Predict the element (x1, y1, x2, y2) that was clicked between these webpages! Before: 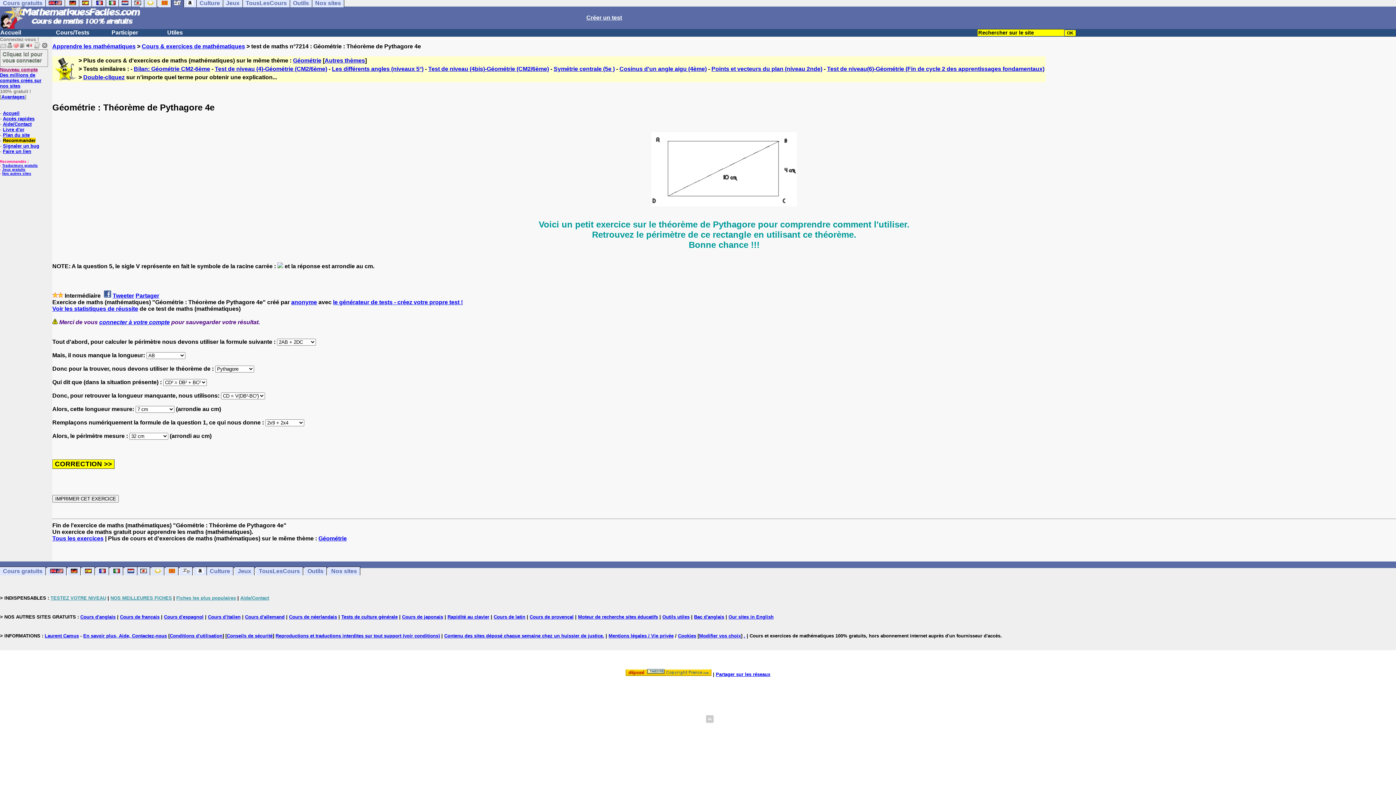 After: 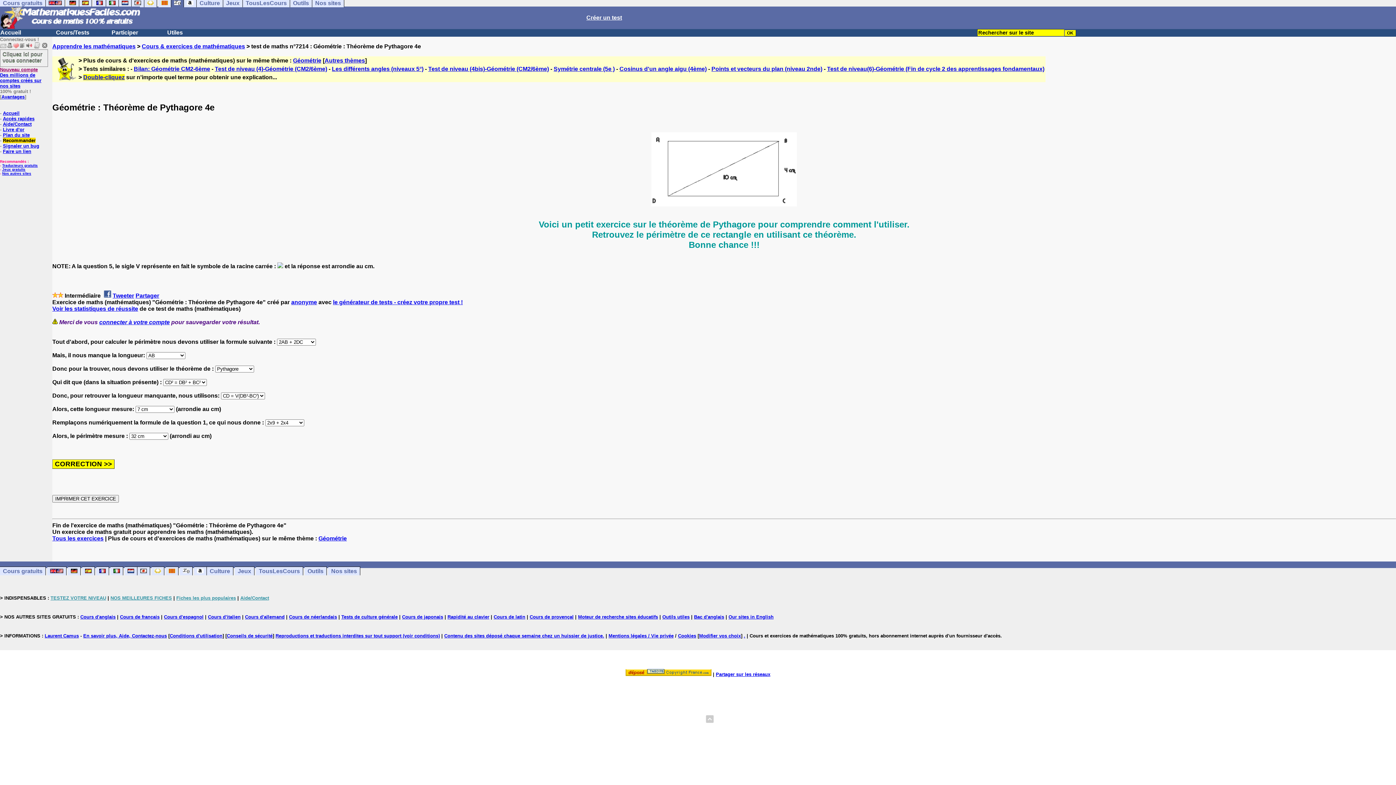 Action: label: Double-cliquez bbox: (83, 74, 124, 80)